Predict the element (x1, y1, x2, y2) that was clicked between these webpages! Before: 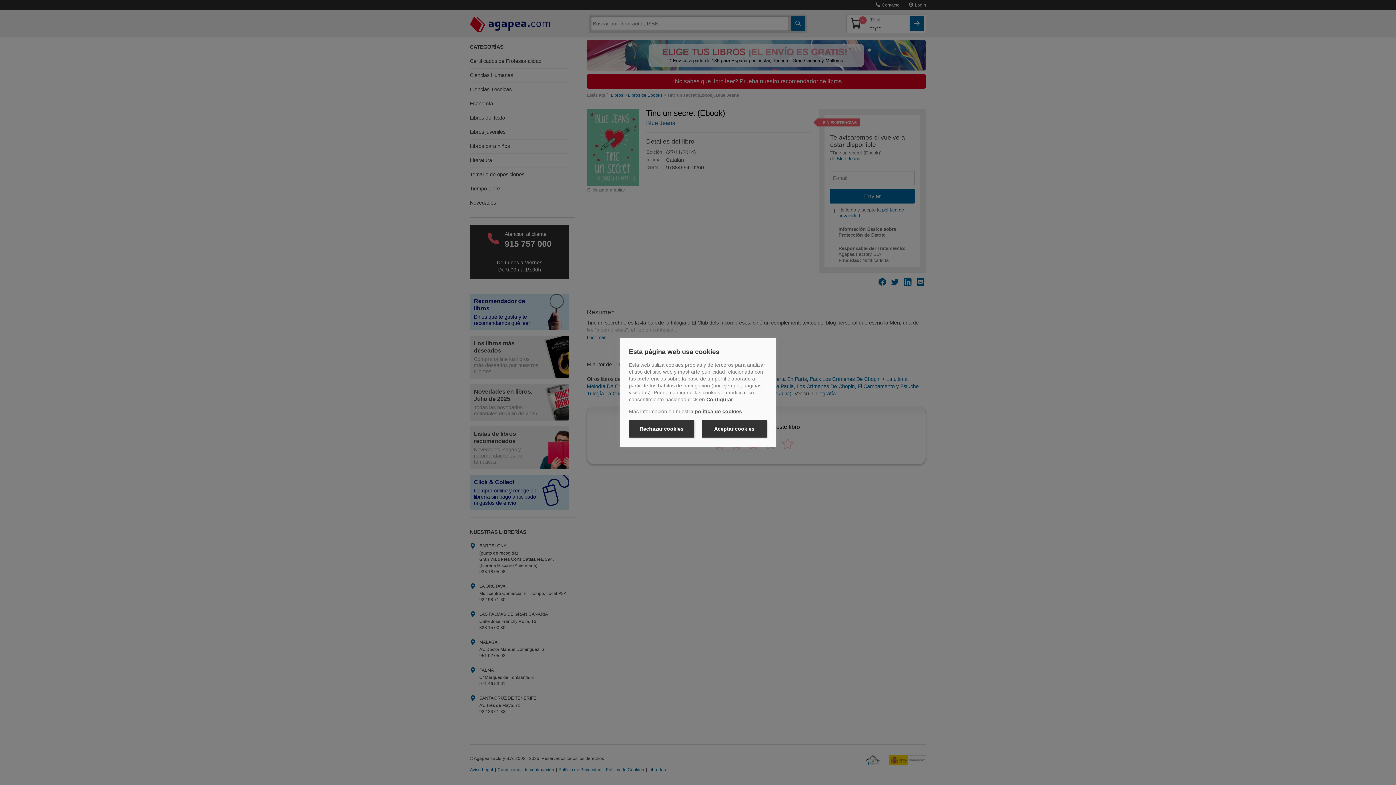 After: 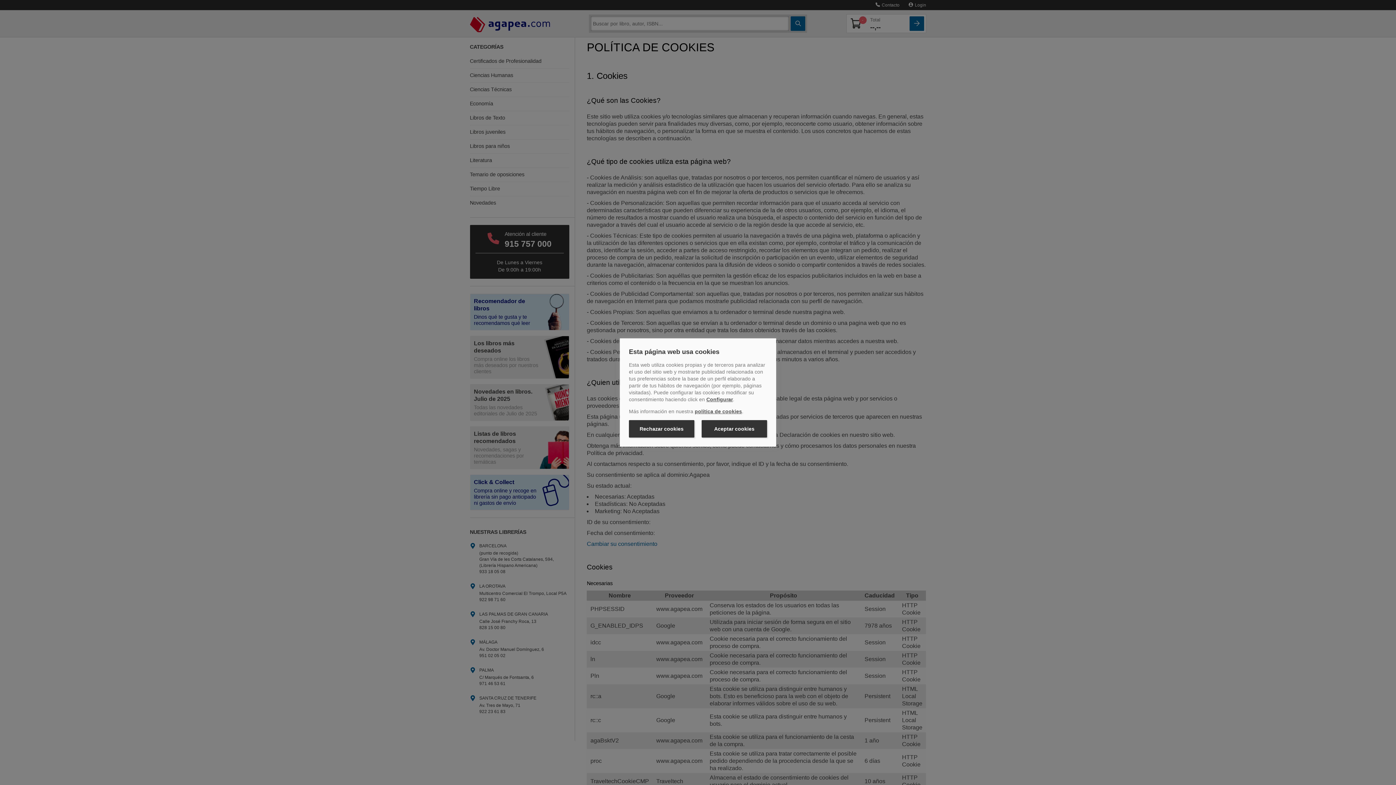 Action: bbox: (694, 408, 742, 414) label: política de cookies